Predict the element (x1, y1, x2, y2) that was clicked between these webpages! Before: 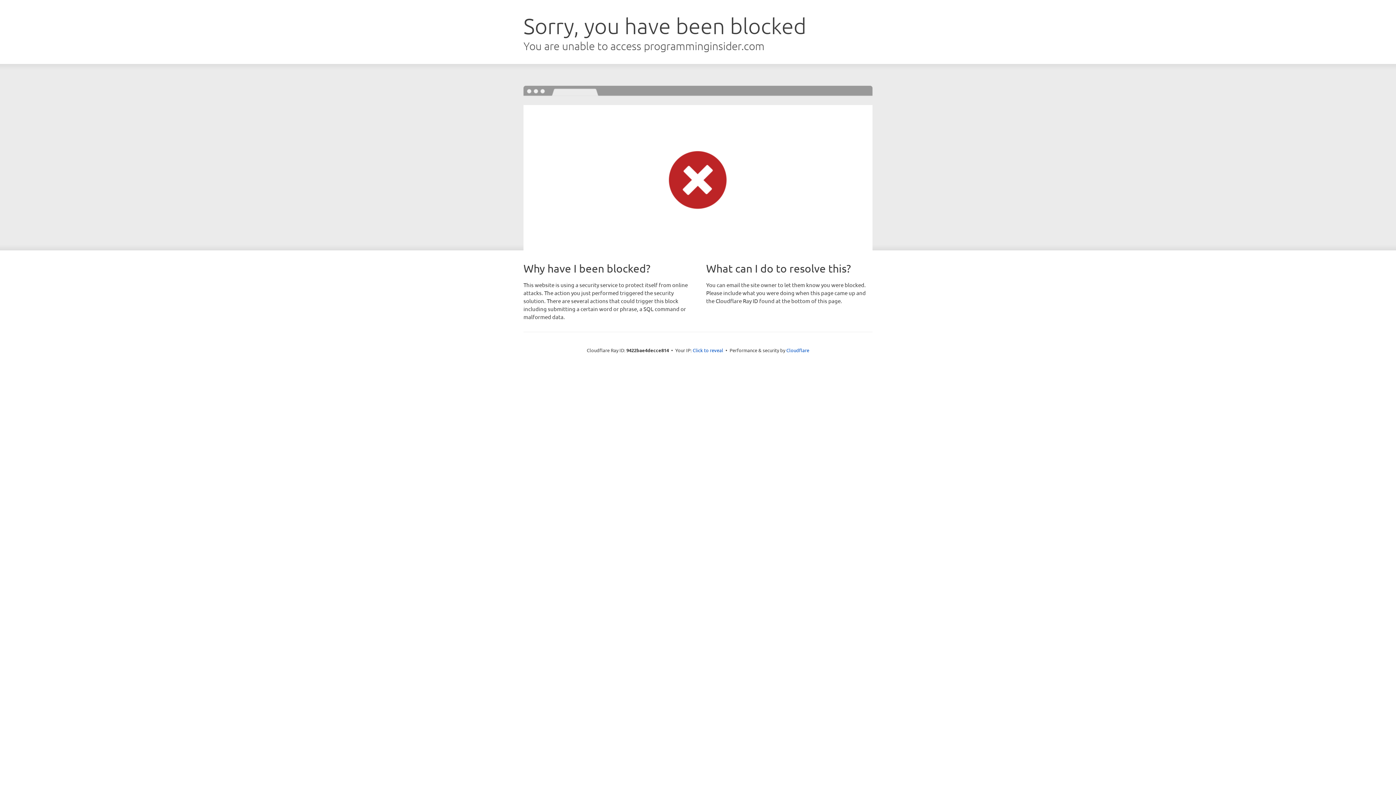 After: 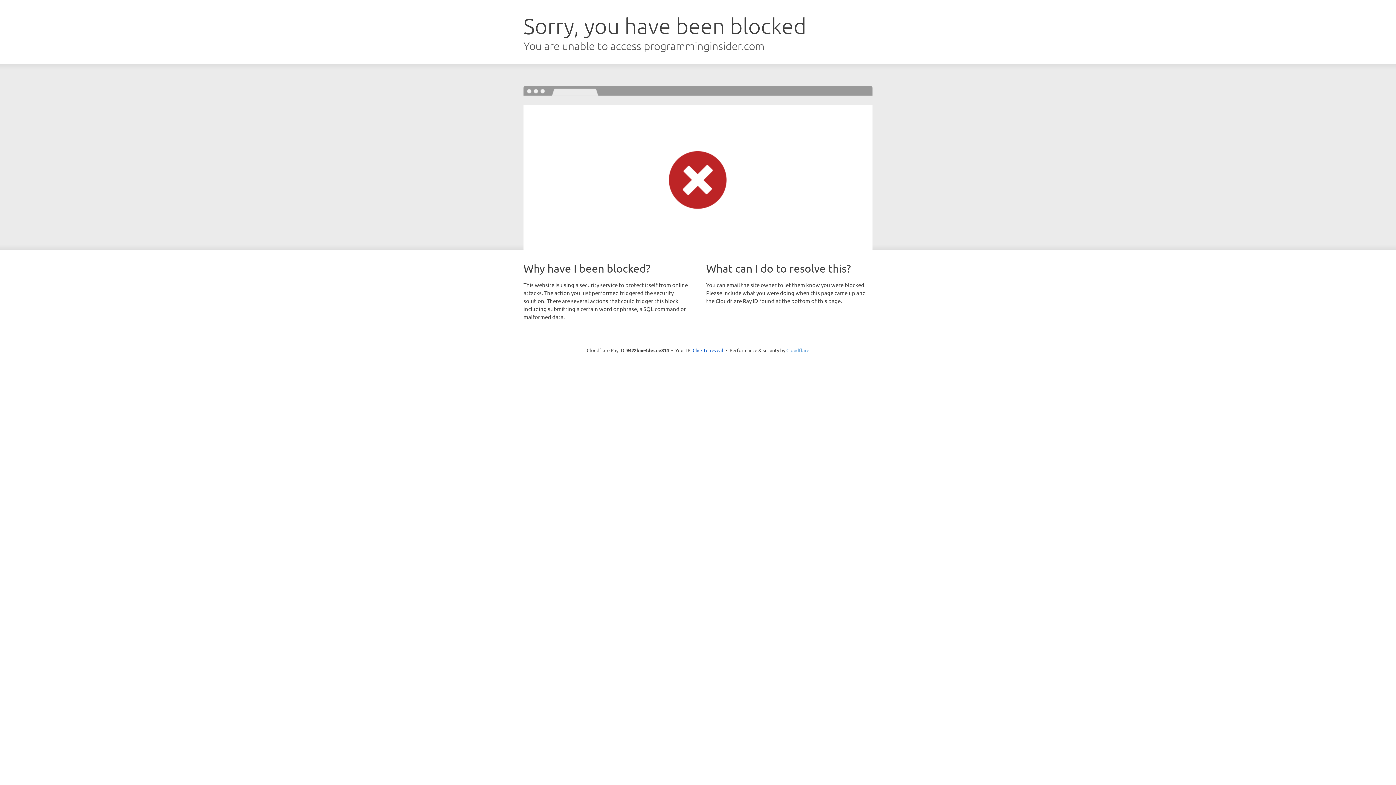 Action: label: Cloudflare bbox: (786, 347, 809, 353)